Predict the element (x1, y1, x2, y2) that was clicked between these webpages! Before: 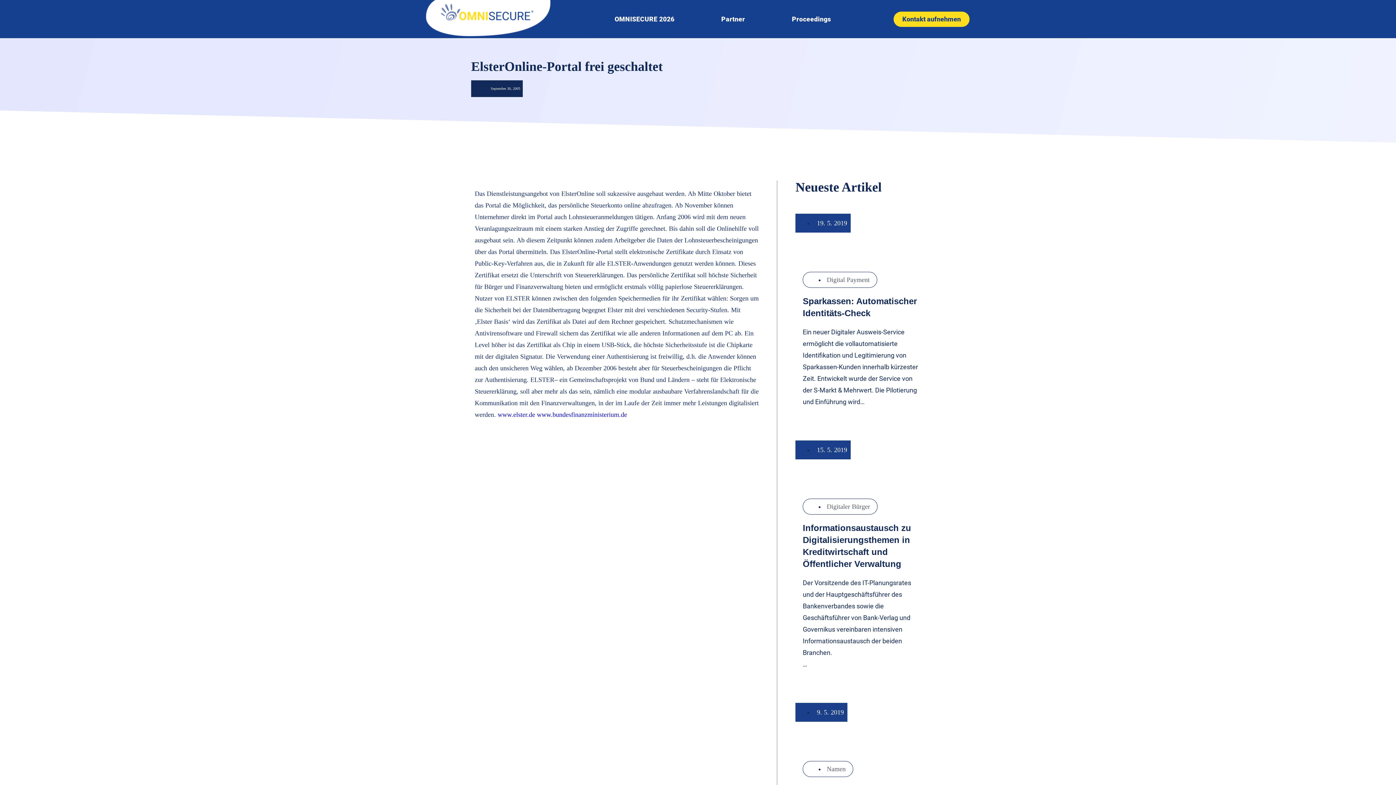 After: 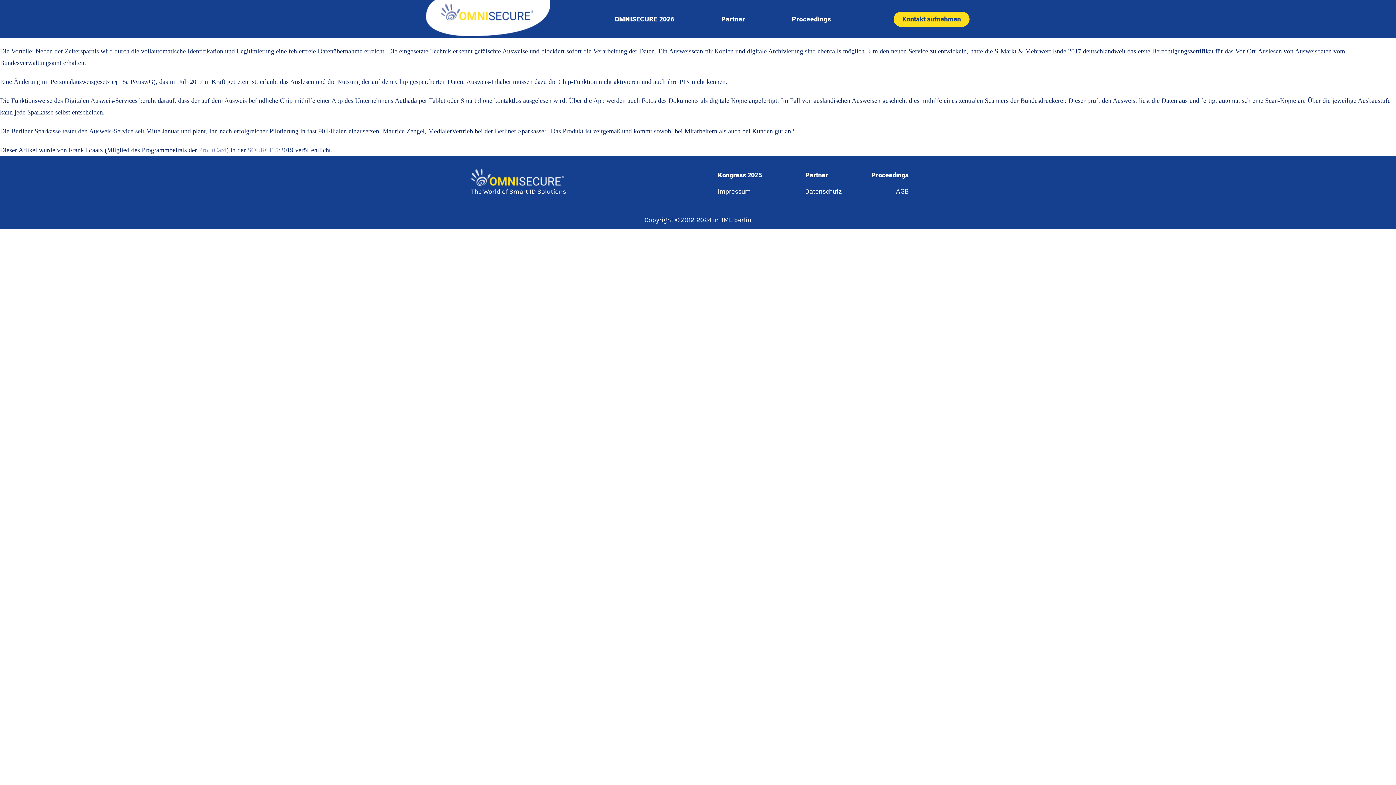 Action: bbox: (827, 276, 869, 283) label: Digital Payment